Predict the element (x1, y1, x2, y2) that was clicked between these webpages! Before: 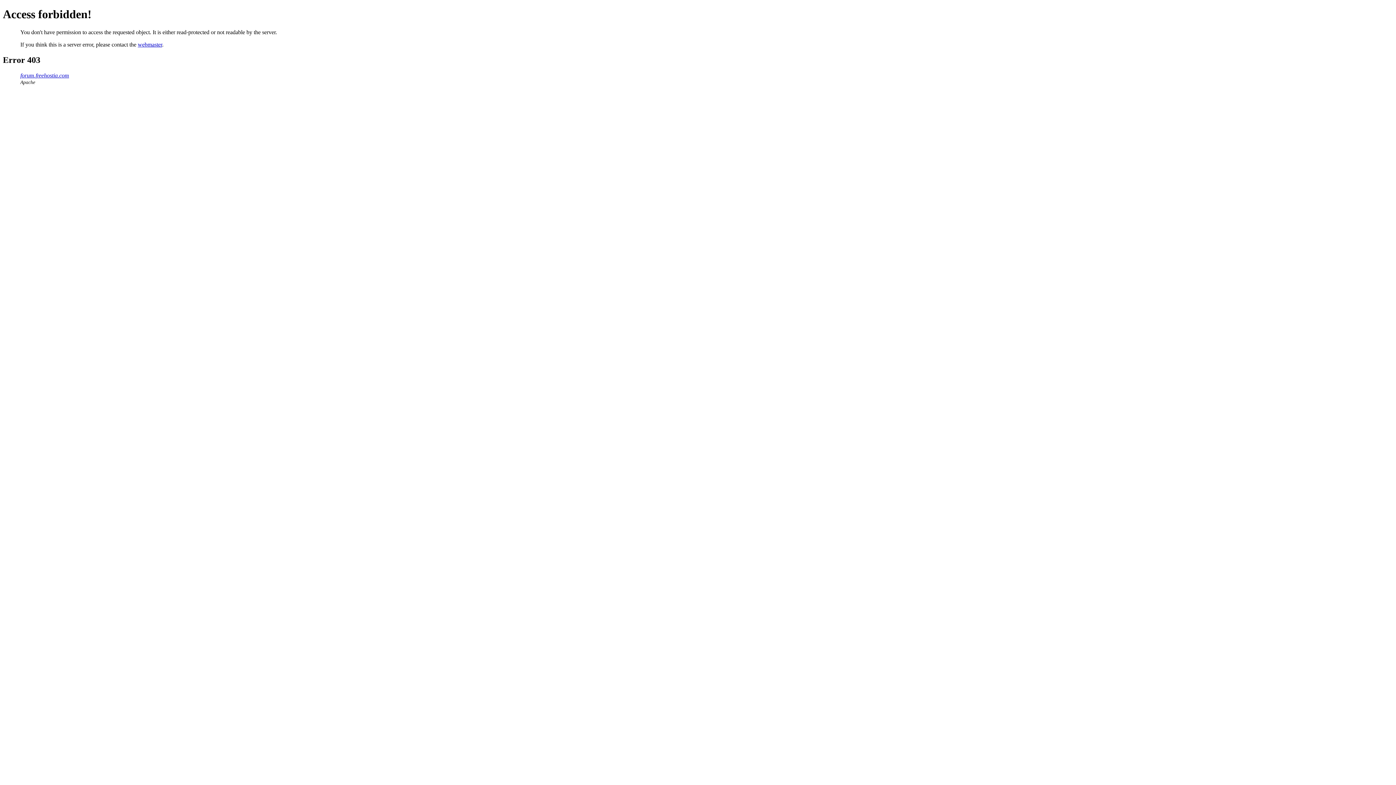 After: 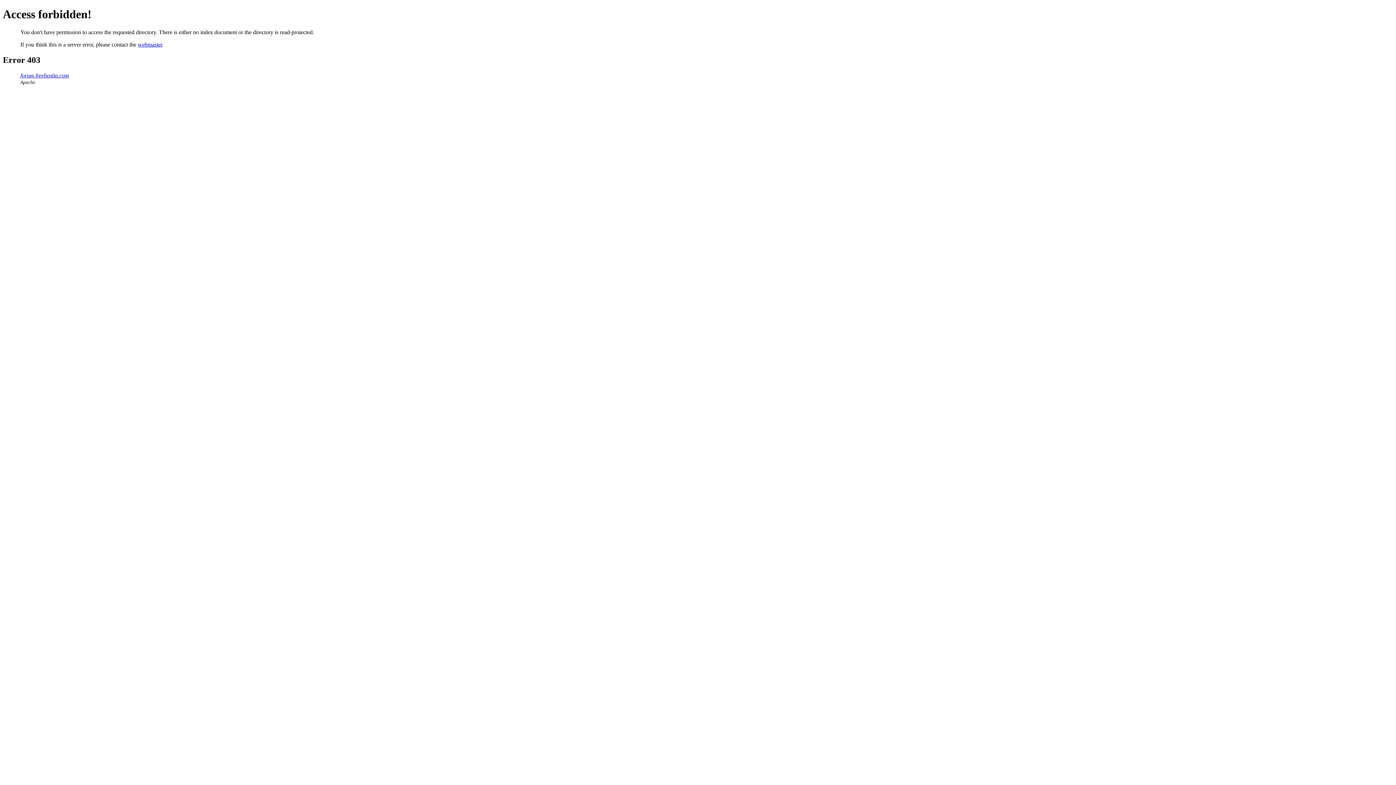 Action: bbox: (20, 72, 69, 78) label: forum.freehostia.com